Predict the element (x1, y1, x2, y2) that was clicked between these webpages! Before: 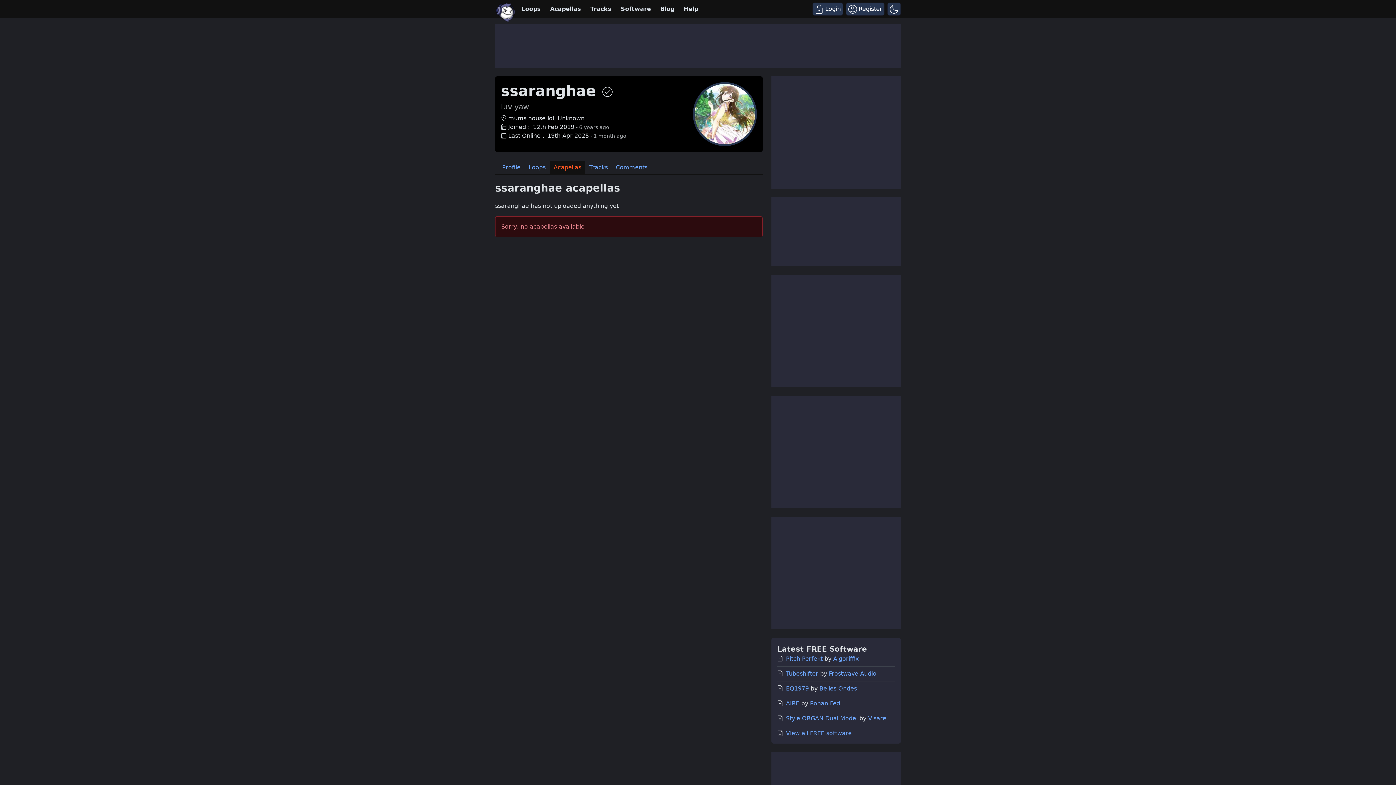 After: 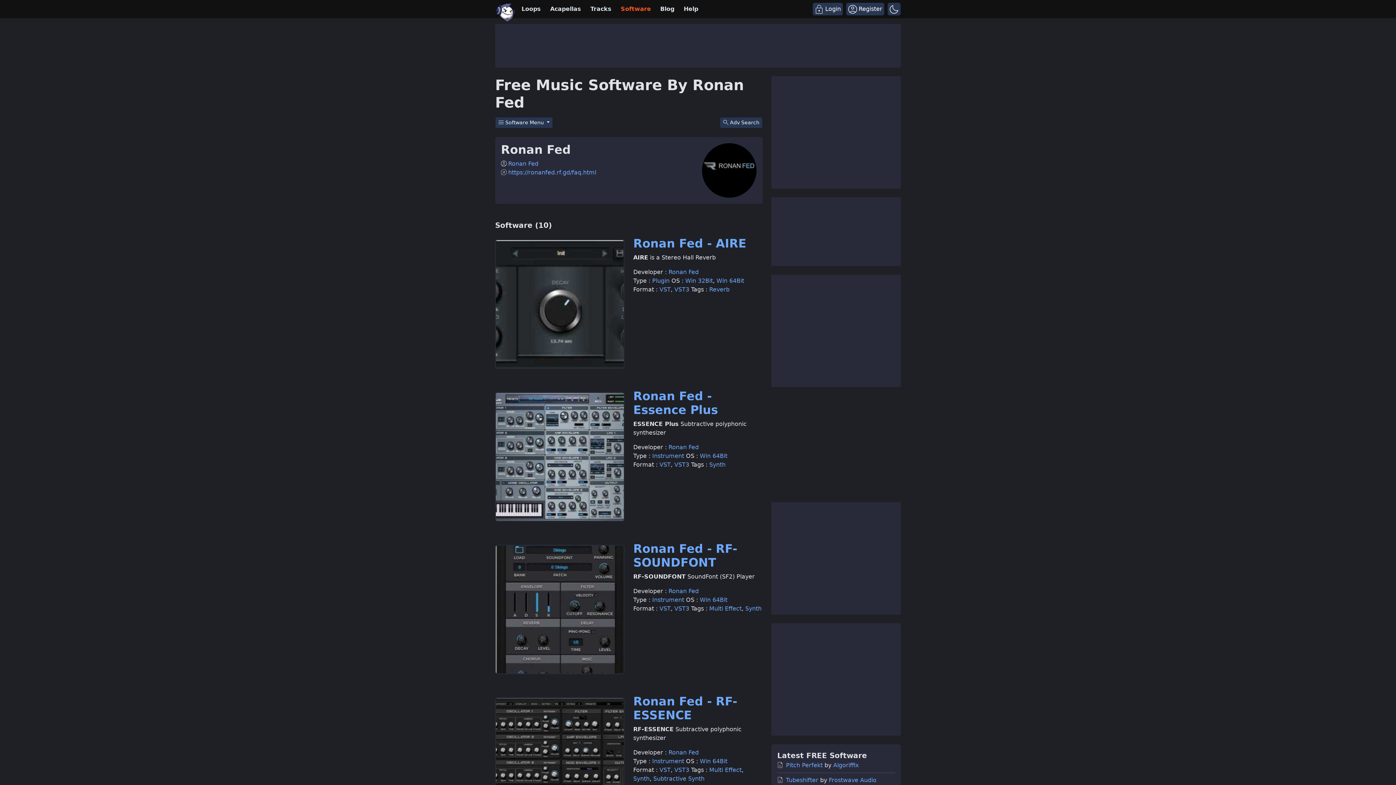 Action: bbox: (810, 700, 840, 707) label: Ronan Fed